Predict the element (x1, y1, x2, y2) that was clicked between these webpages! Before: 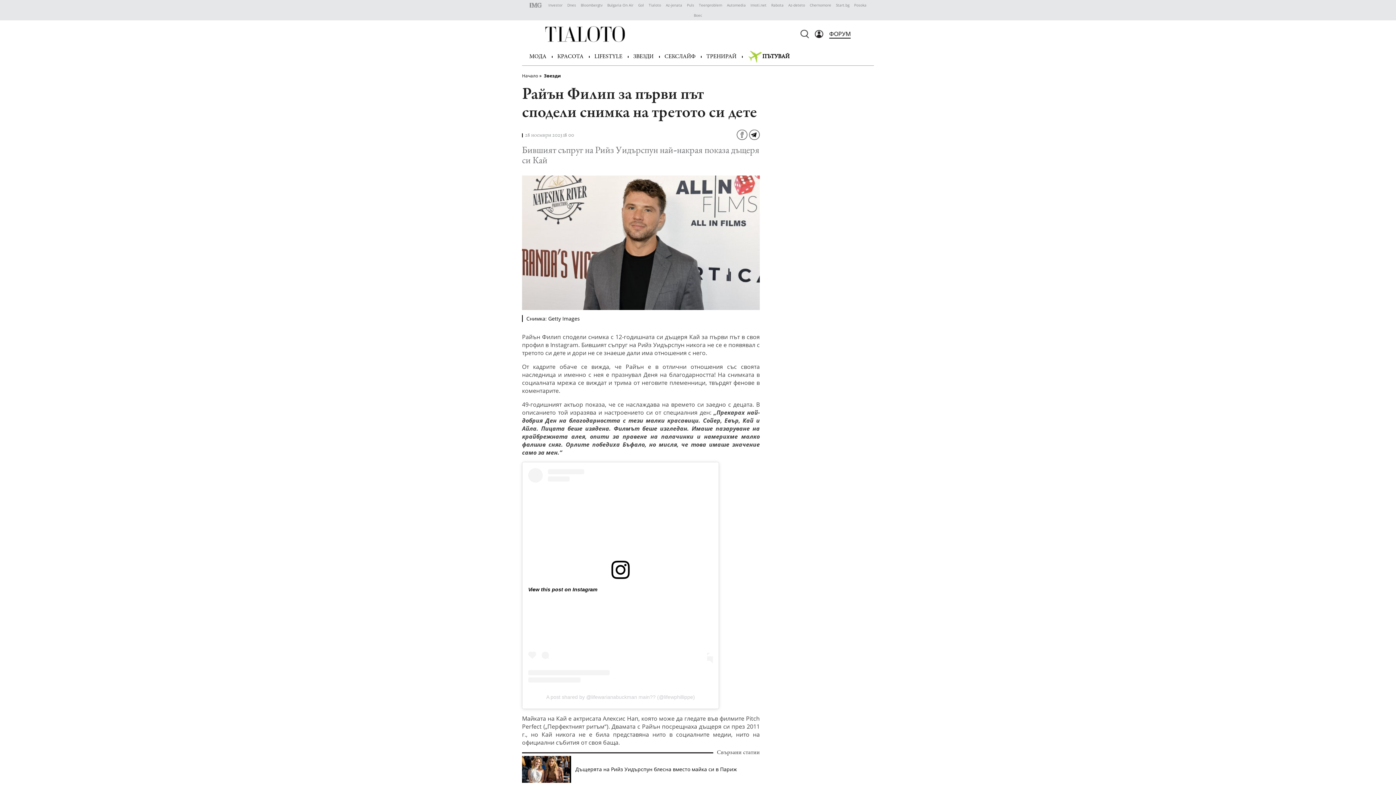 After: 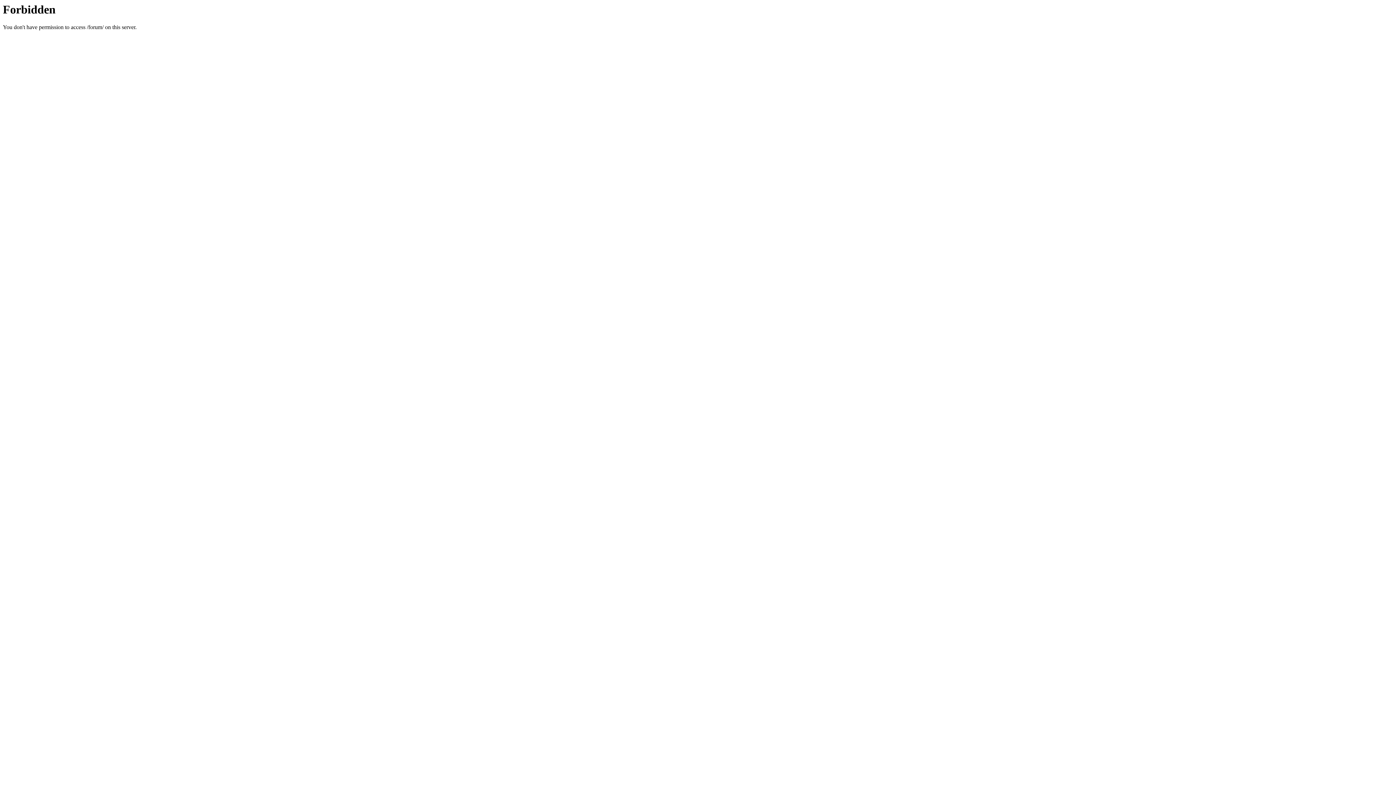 Action: label: ФОРУМ bbox: (829, 29, 850, 38)